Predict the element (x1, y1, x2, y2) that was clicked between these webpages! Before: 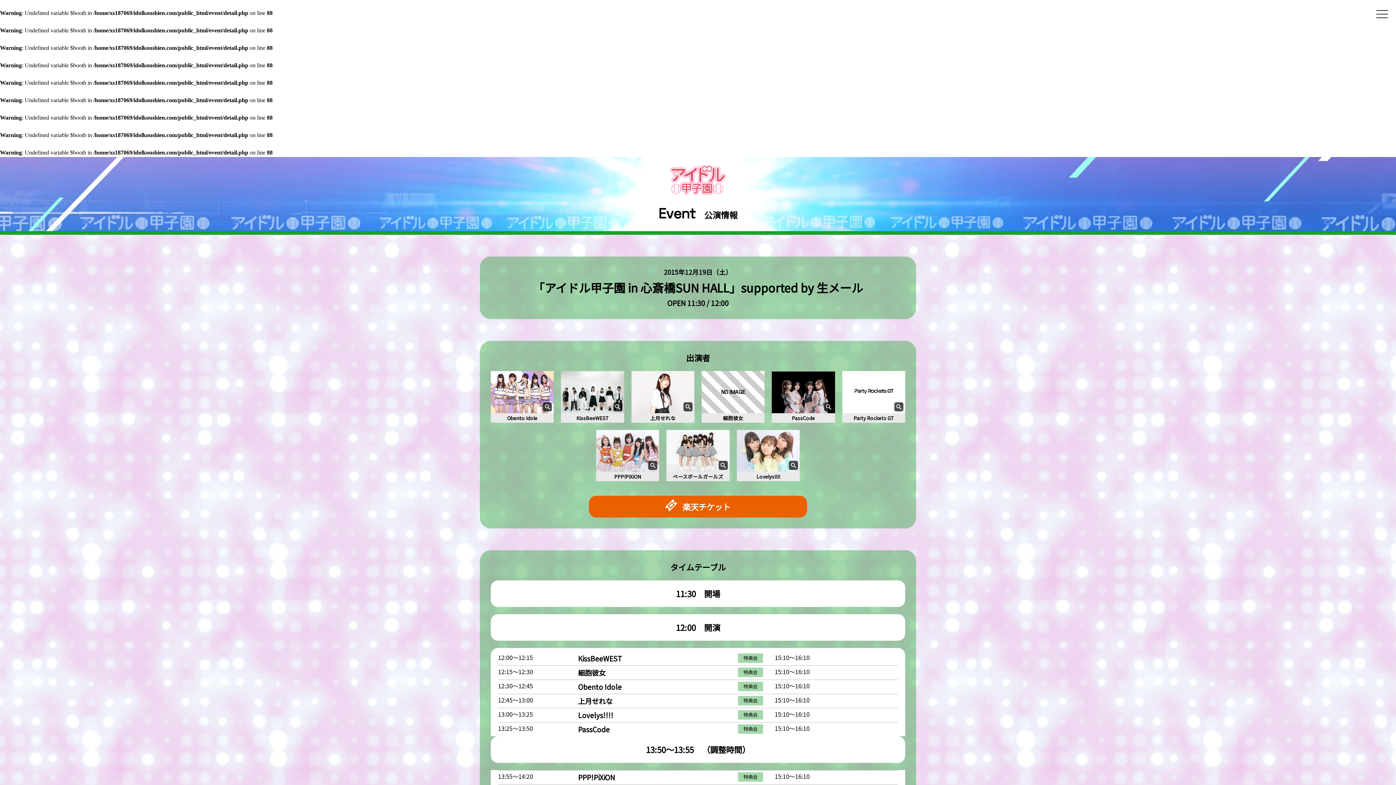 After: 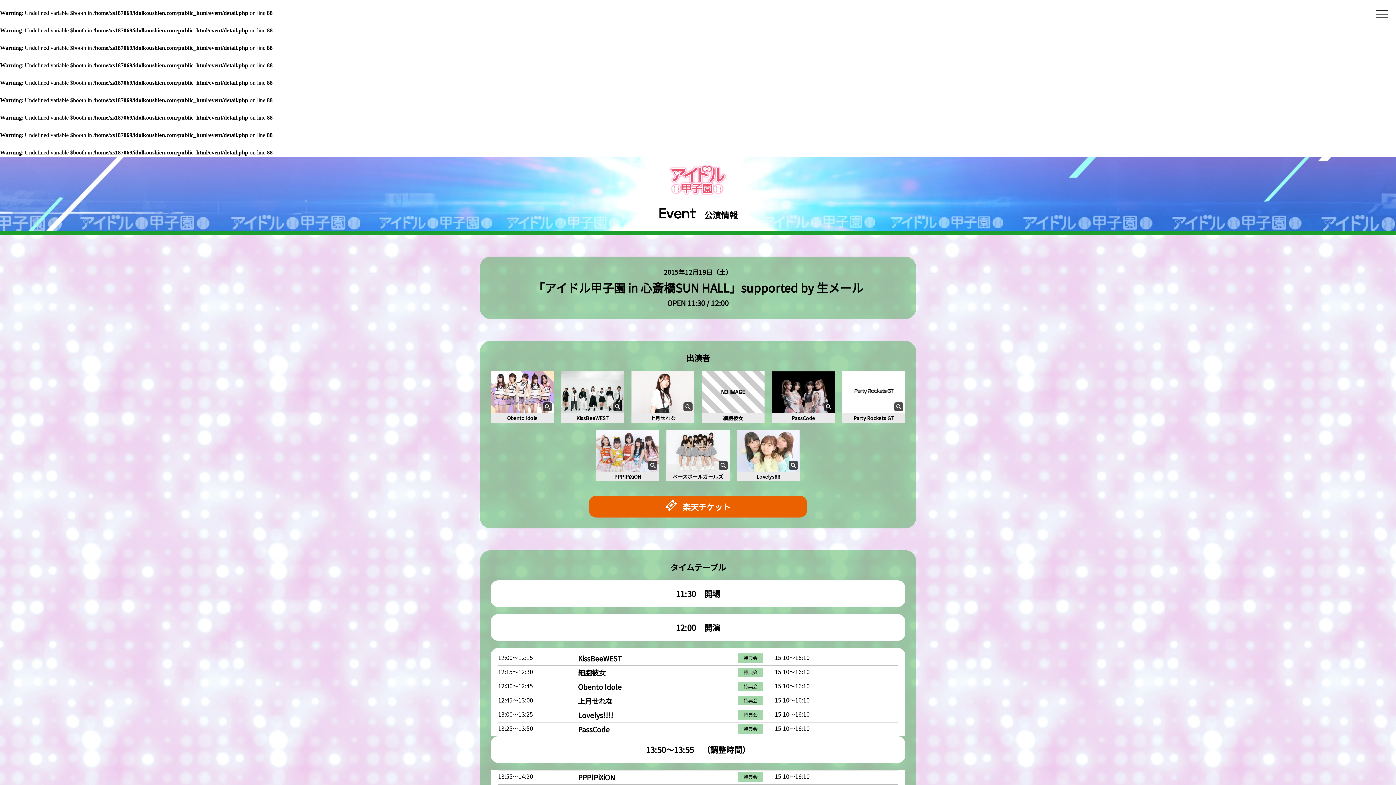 Action: bbox: (589, 496, 807, 517) label: 楽天チケット